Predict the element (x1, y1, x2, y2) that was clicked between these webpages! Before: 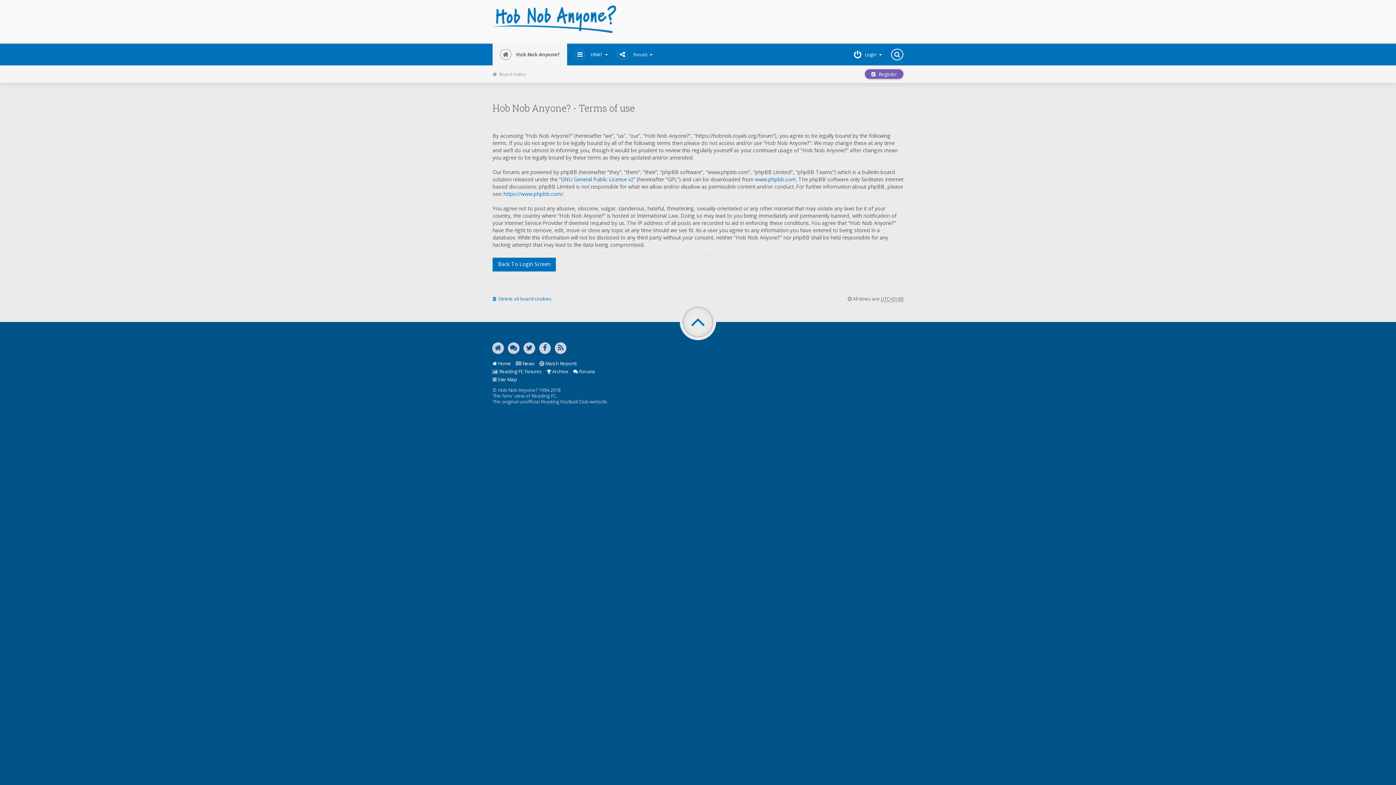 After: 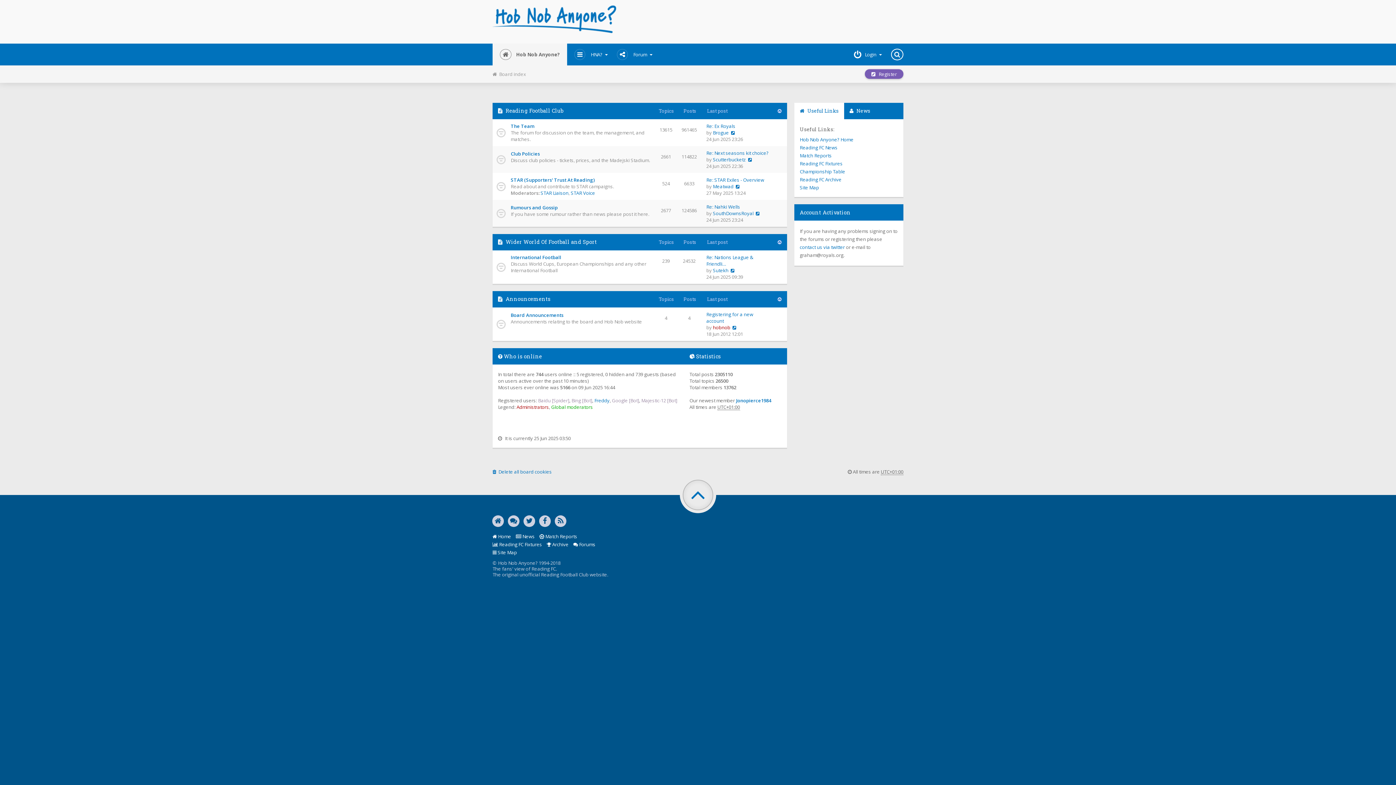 Action: label:   Board index bbox: (492, 70, 526, 77)